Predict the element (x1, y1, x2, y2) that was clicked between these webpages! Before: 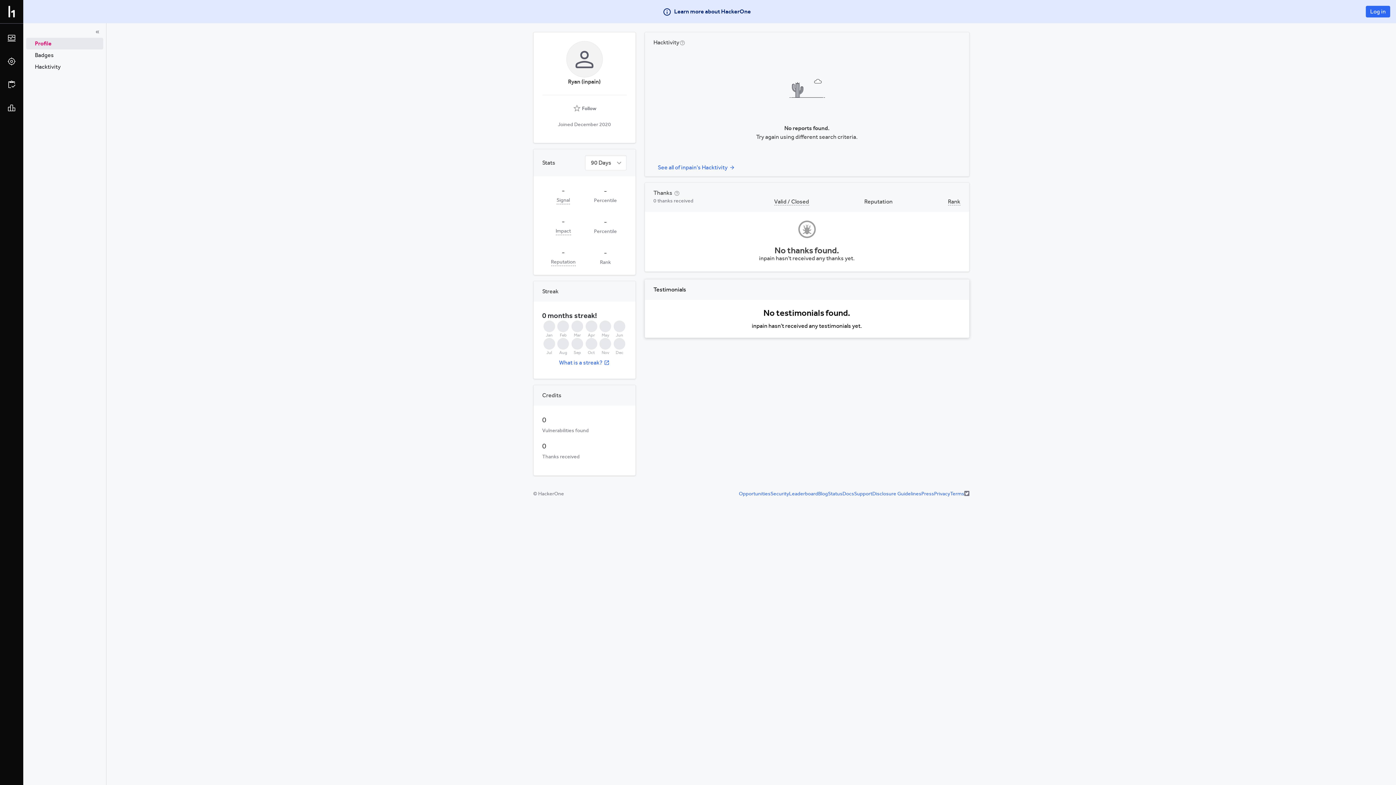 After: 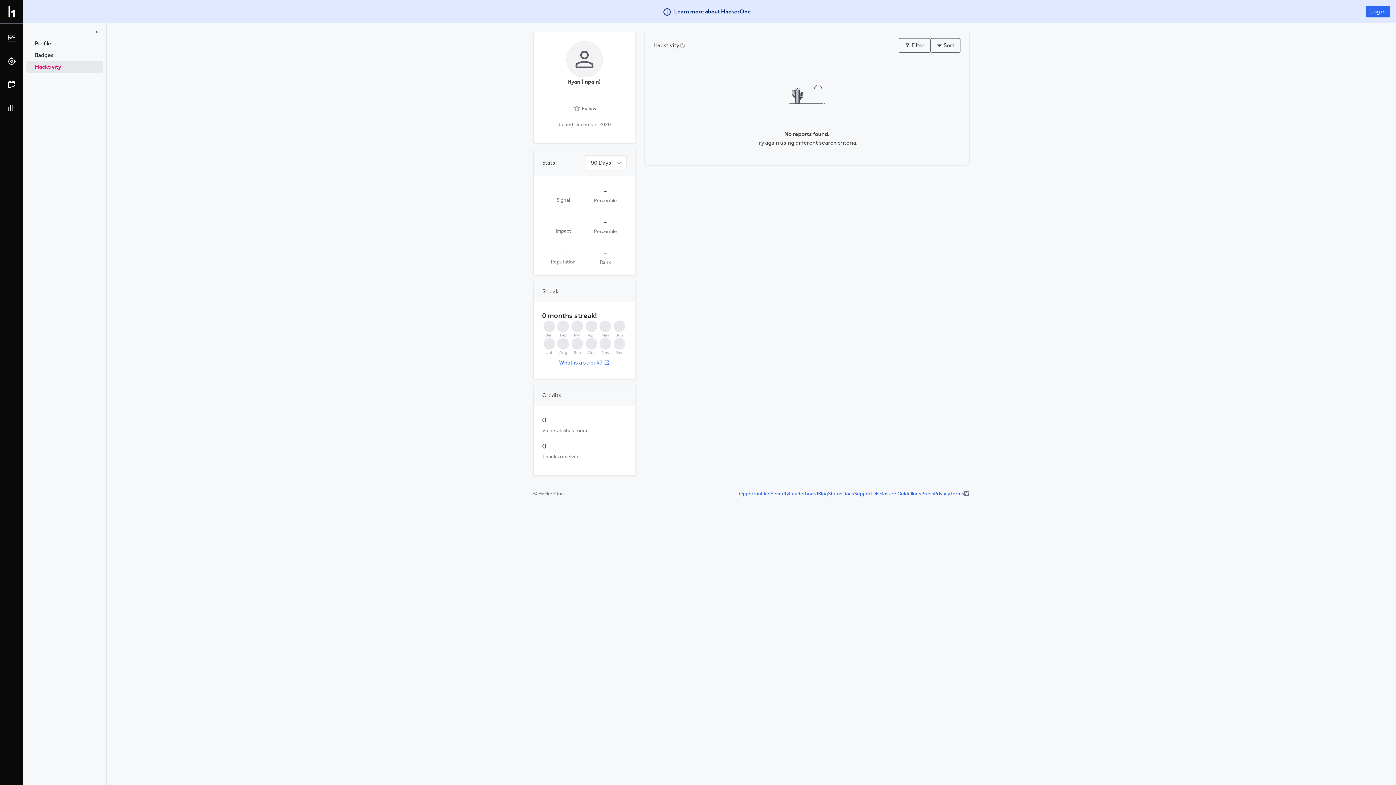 Action: bbox: (26, 61, 103, 72) label: Hacktivity